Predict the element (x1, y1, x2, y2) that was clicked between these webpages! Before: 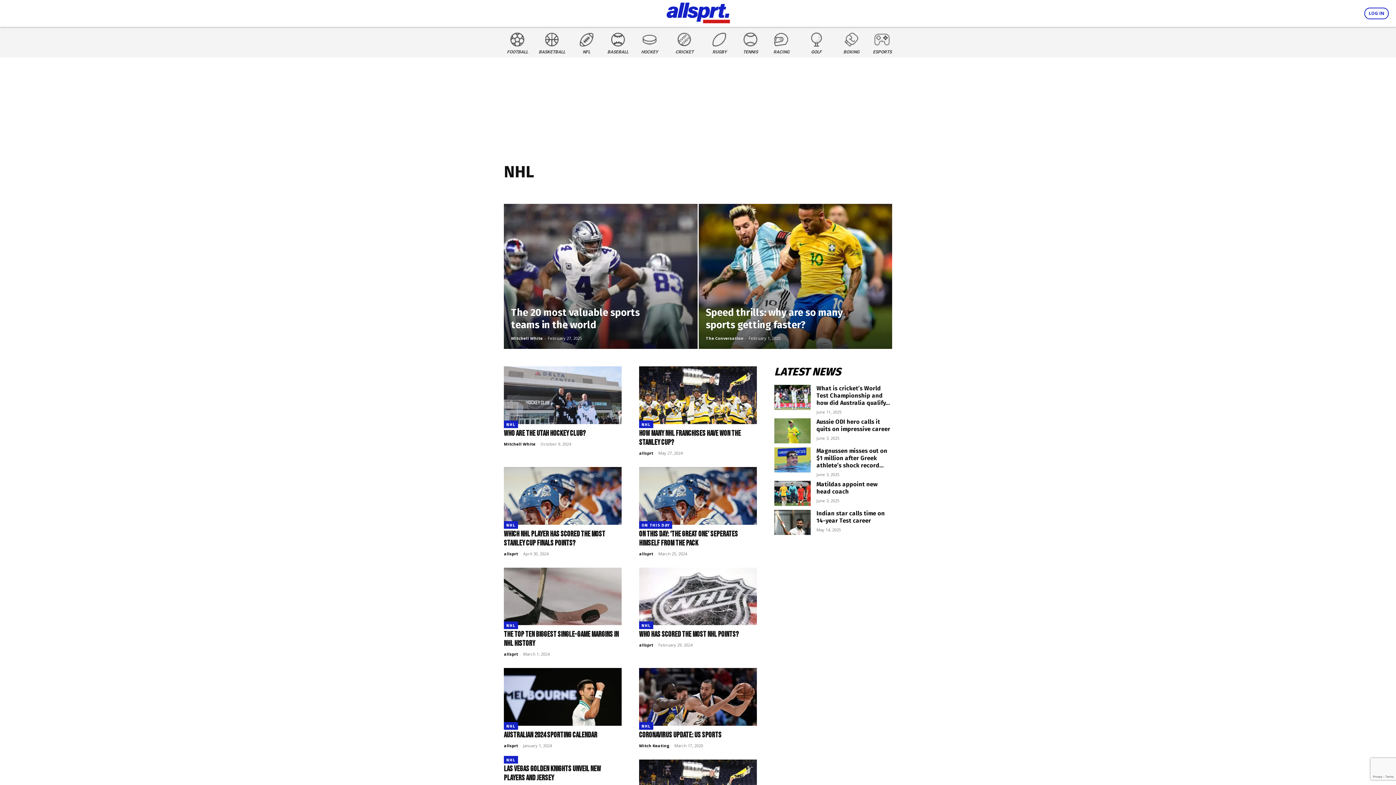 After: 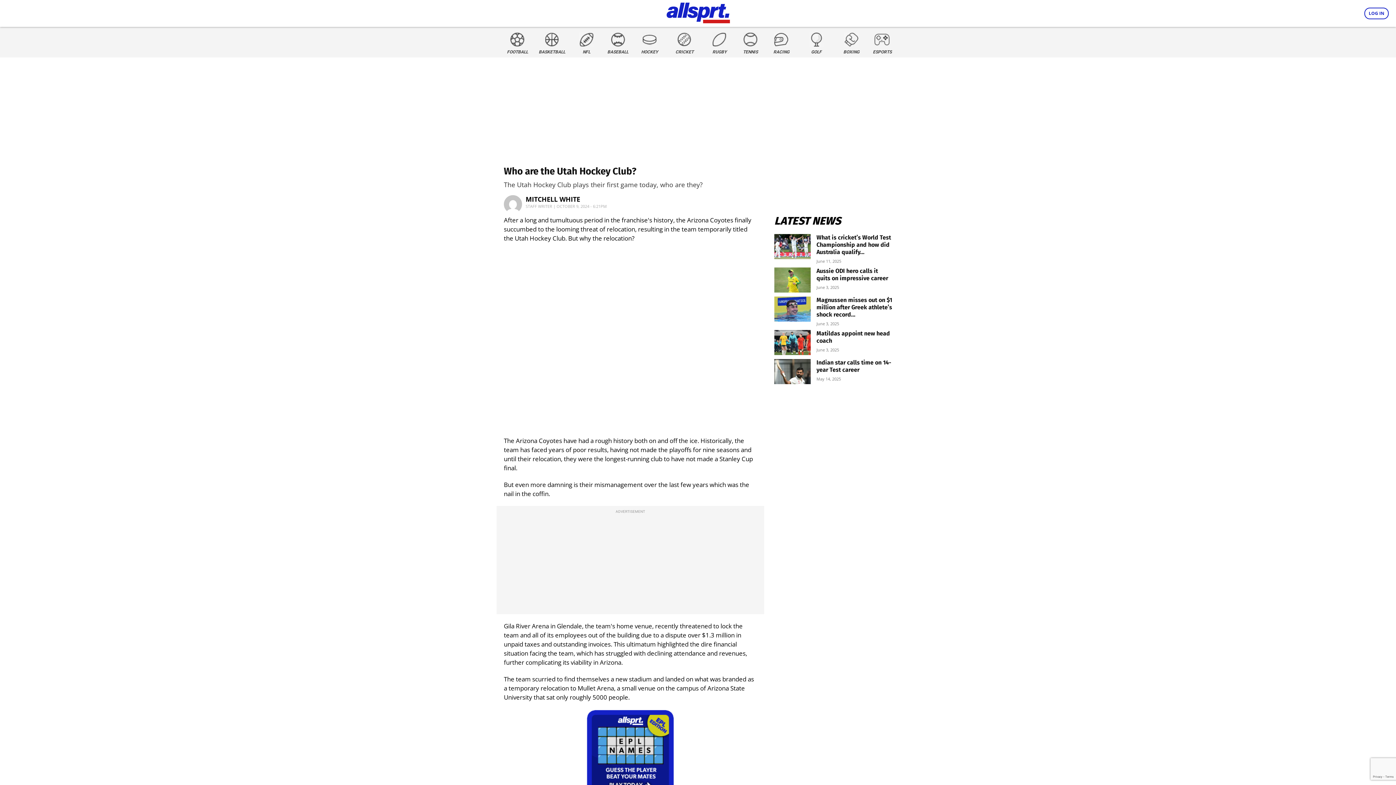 Action: bbox: (504, 366, 621, 424)